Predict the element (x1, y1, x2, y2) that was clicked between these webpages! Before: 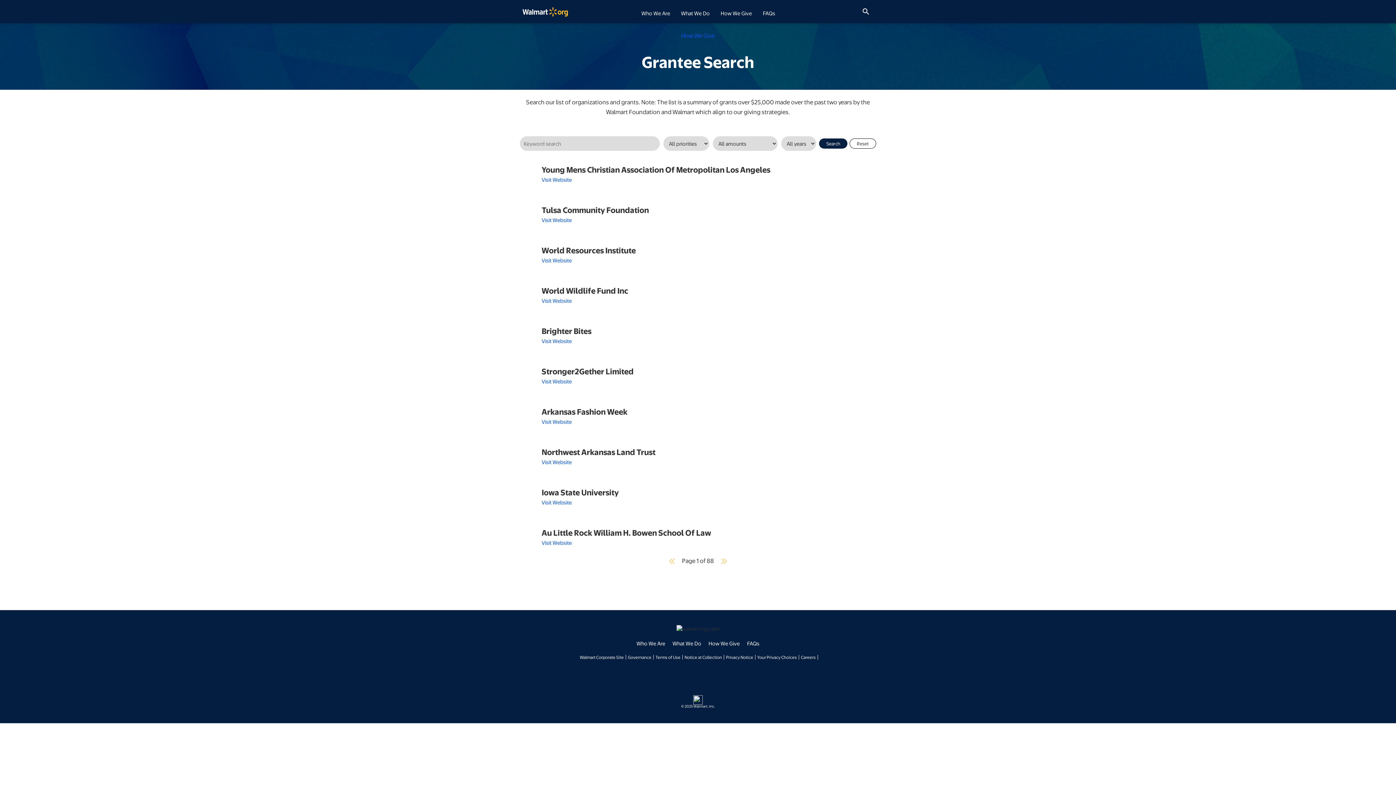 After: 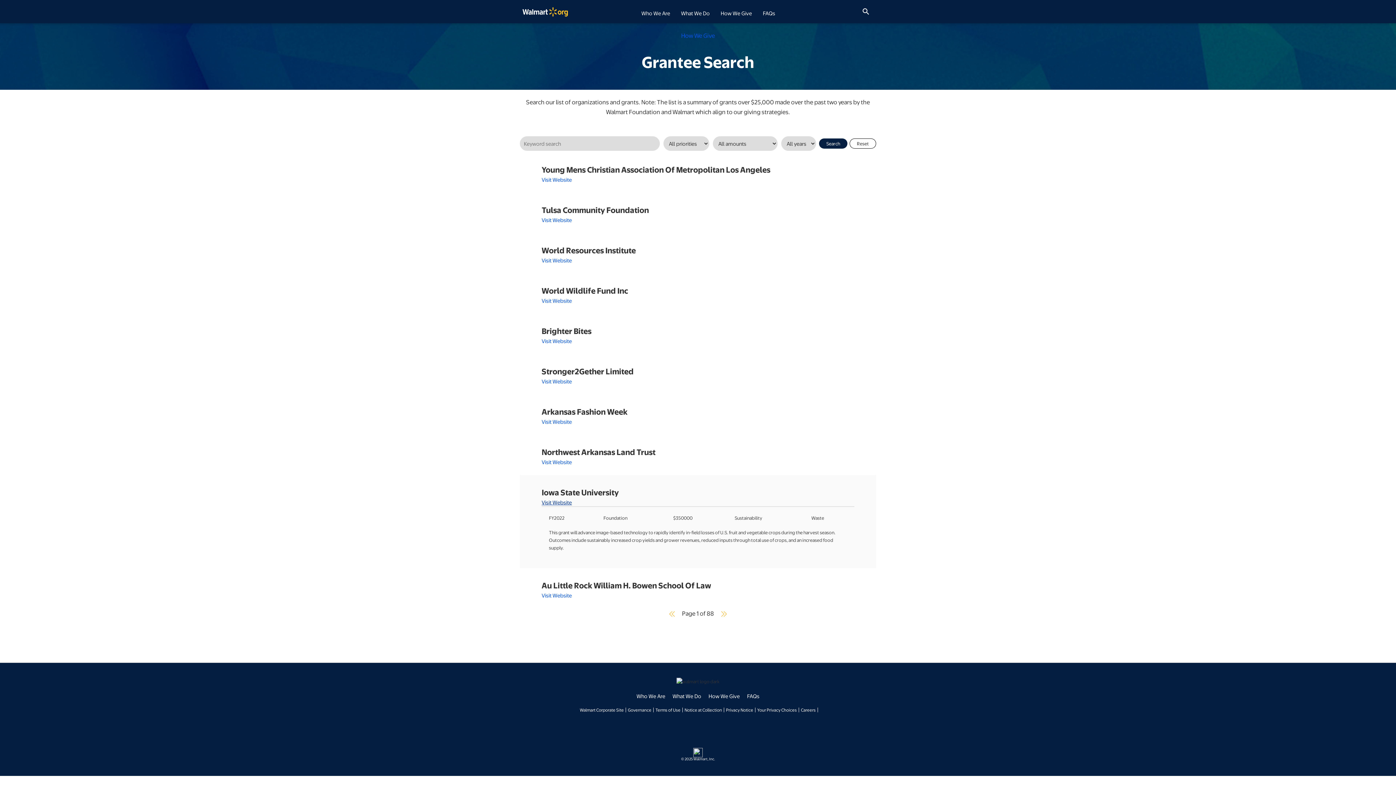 Action: bbox: (541, 499, 572, 506) label: Visit Website